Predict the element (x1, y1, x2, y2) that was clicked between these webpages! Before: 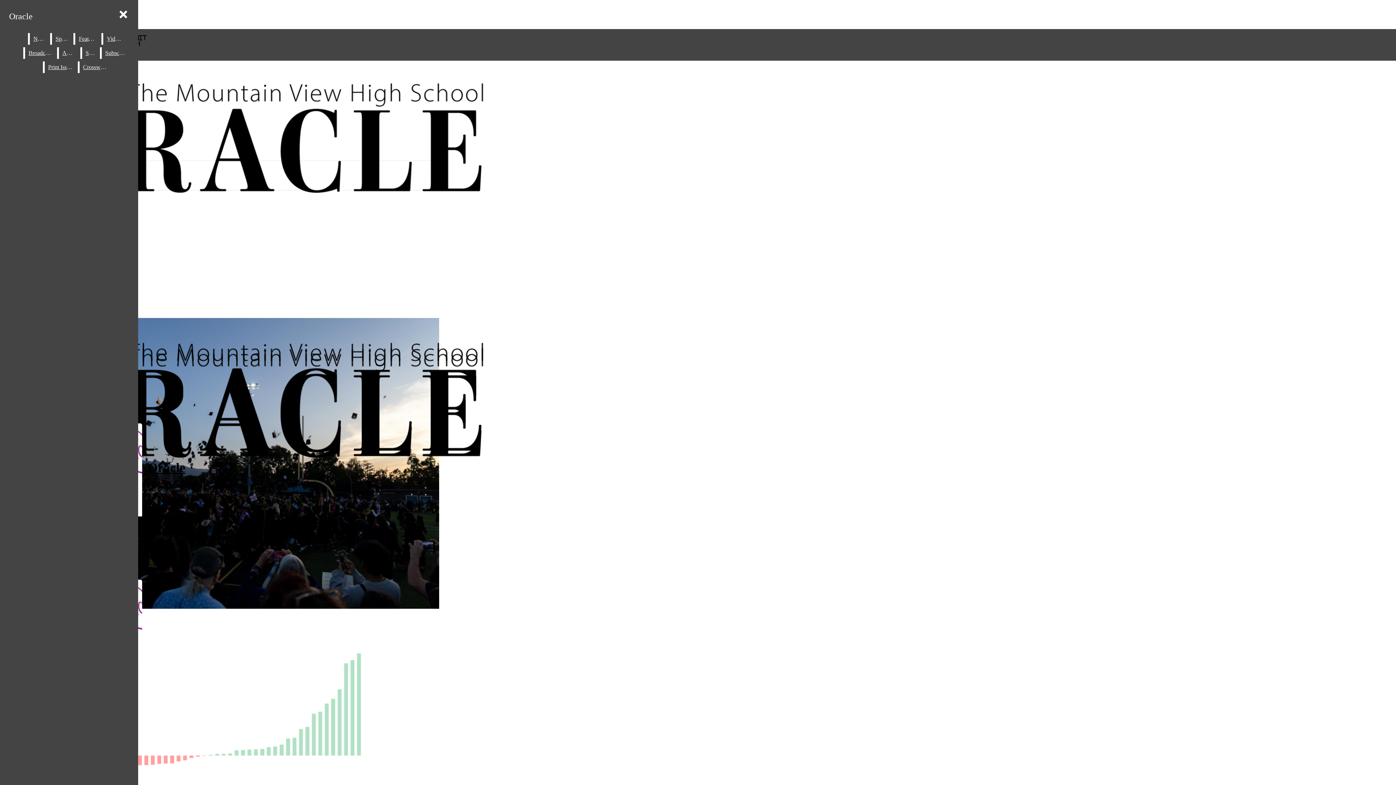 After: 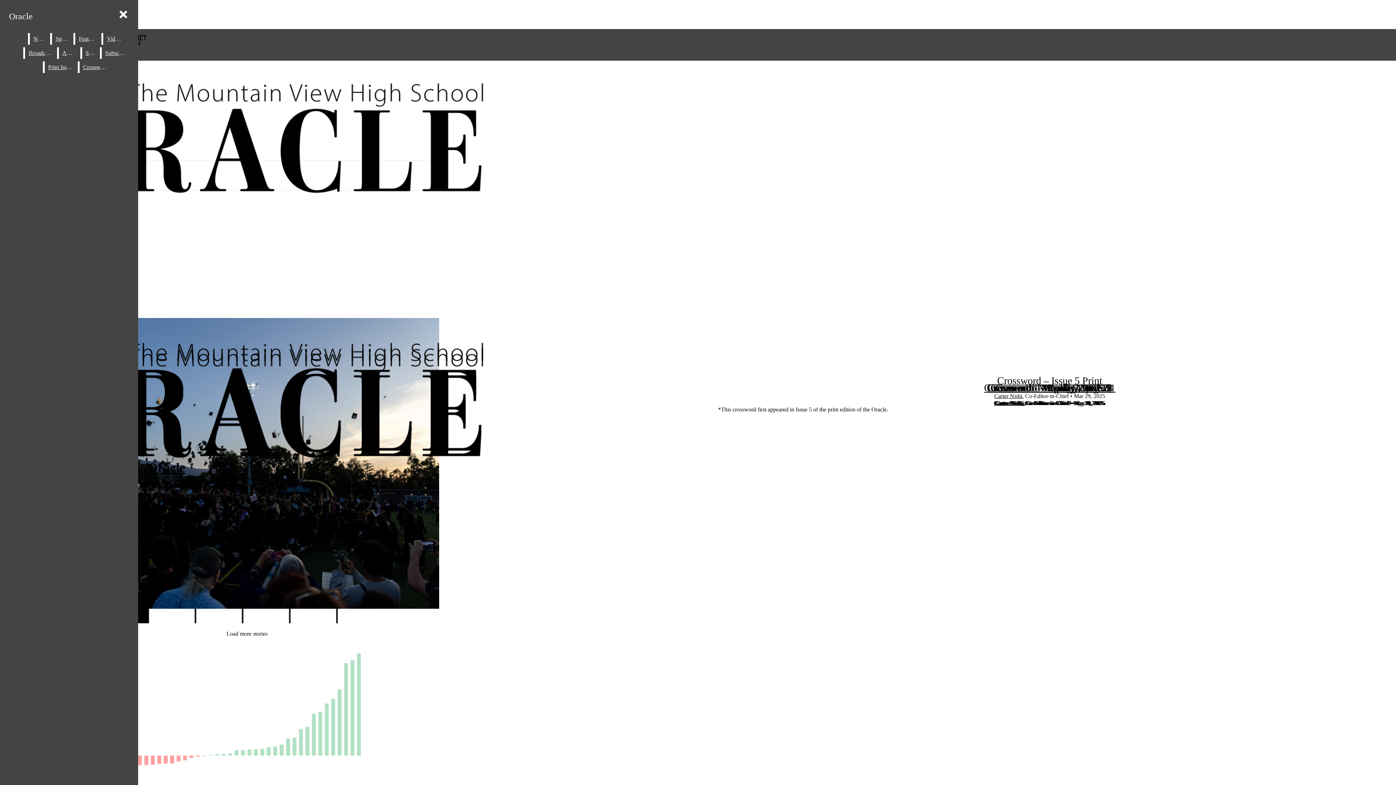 Action: bbox: (79, 61, 110, 73) label: Crossword